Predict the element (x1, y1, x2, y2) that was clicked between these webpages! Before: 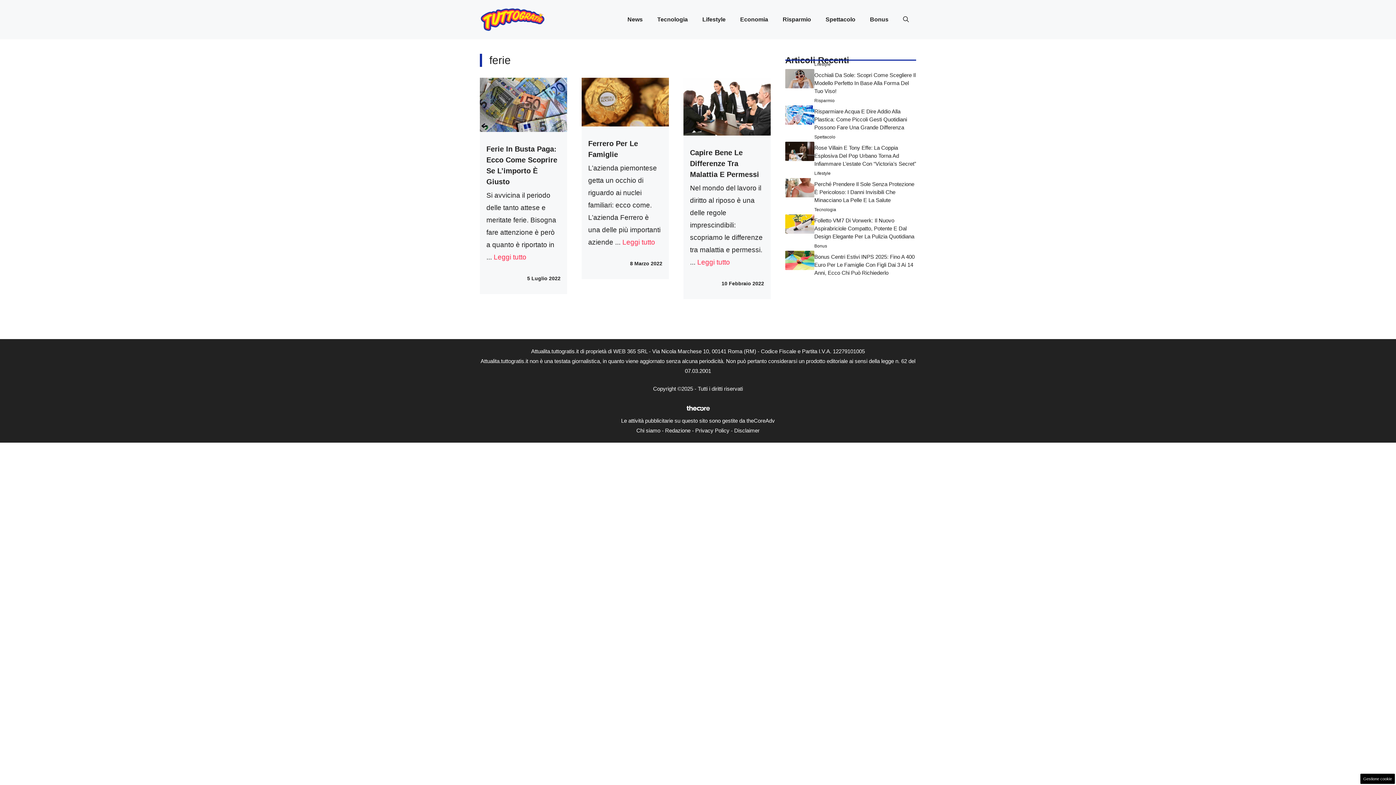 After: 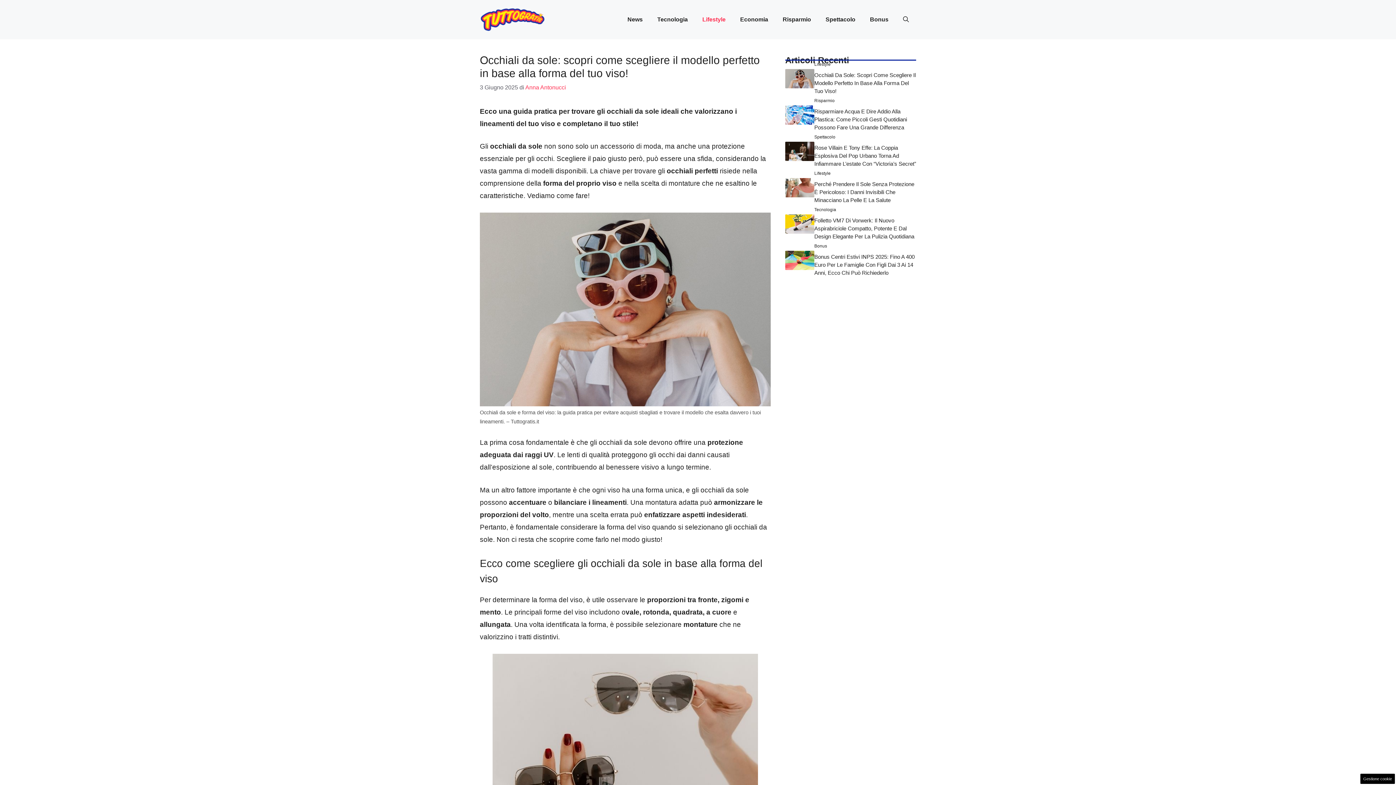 Action: label: Occhiali Da Sole: Scopri Come Scegliere Il Modello Perfetto In Base Alla Forma Del Tuo Viso! bbox: (814, 71, 916, 94)